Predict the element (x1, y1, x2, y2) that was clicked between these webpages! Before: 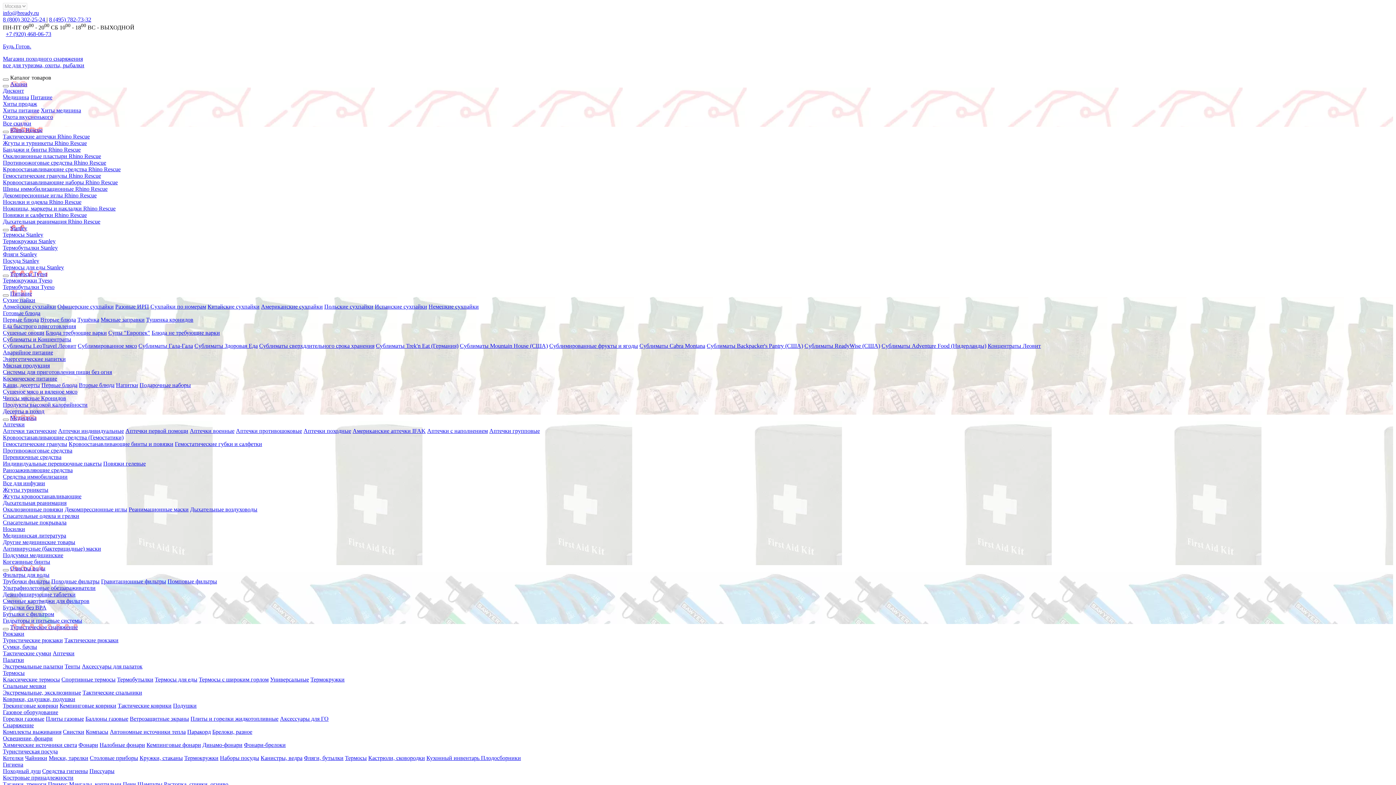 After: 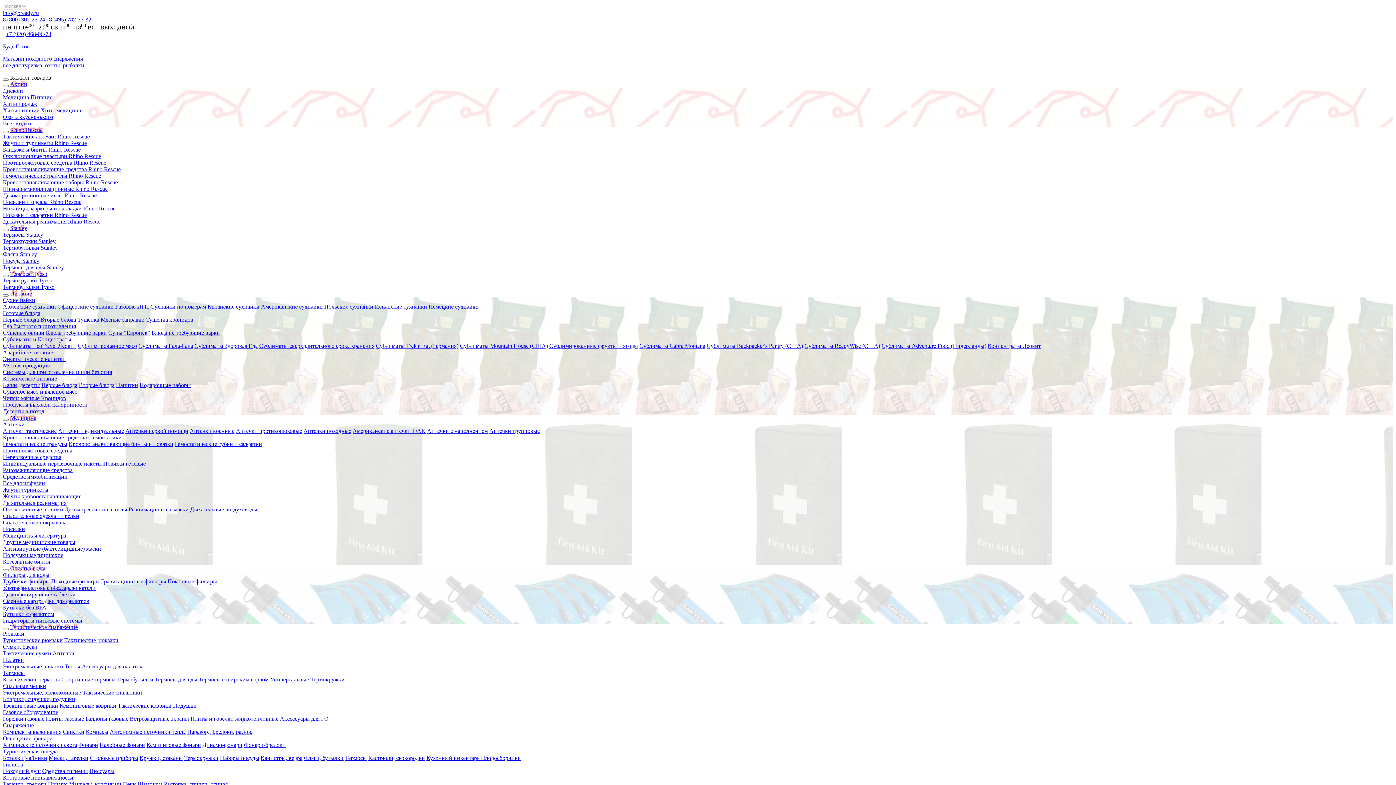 Action: label: Наборы посуды bbox: (220, 755, 259, 761)